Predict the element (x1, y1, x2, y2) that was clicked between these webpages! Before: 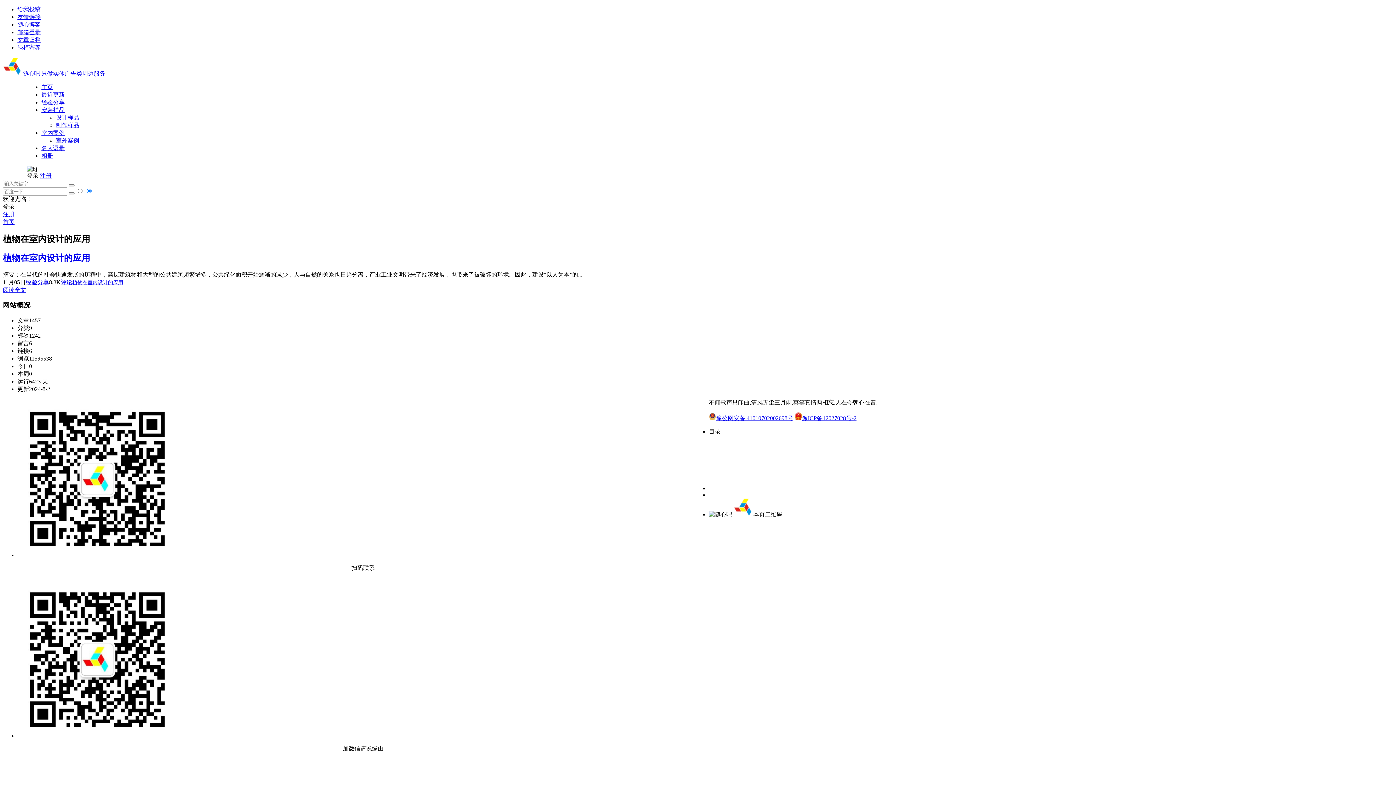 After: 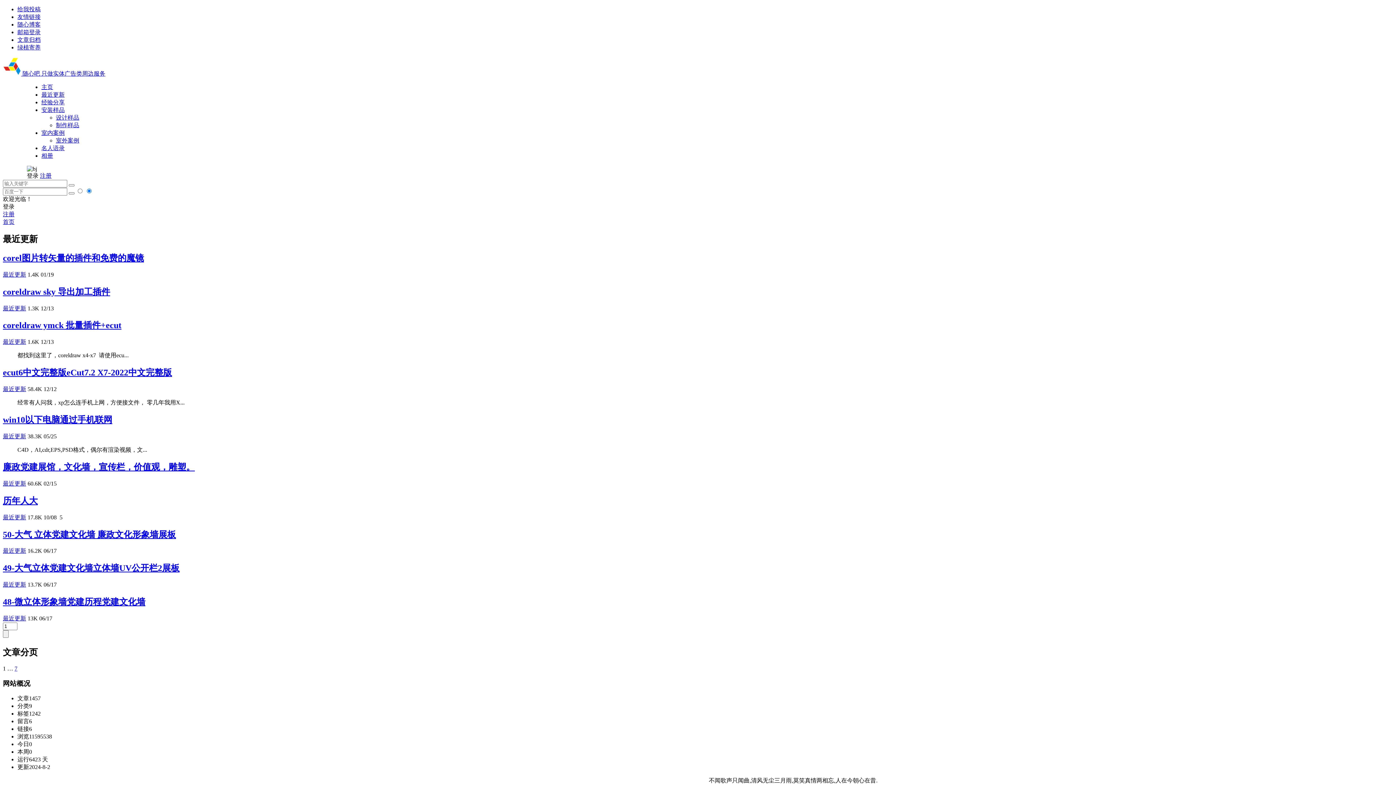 Action: bbox: (41, 91, 64, 97) label: 最近更新